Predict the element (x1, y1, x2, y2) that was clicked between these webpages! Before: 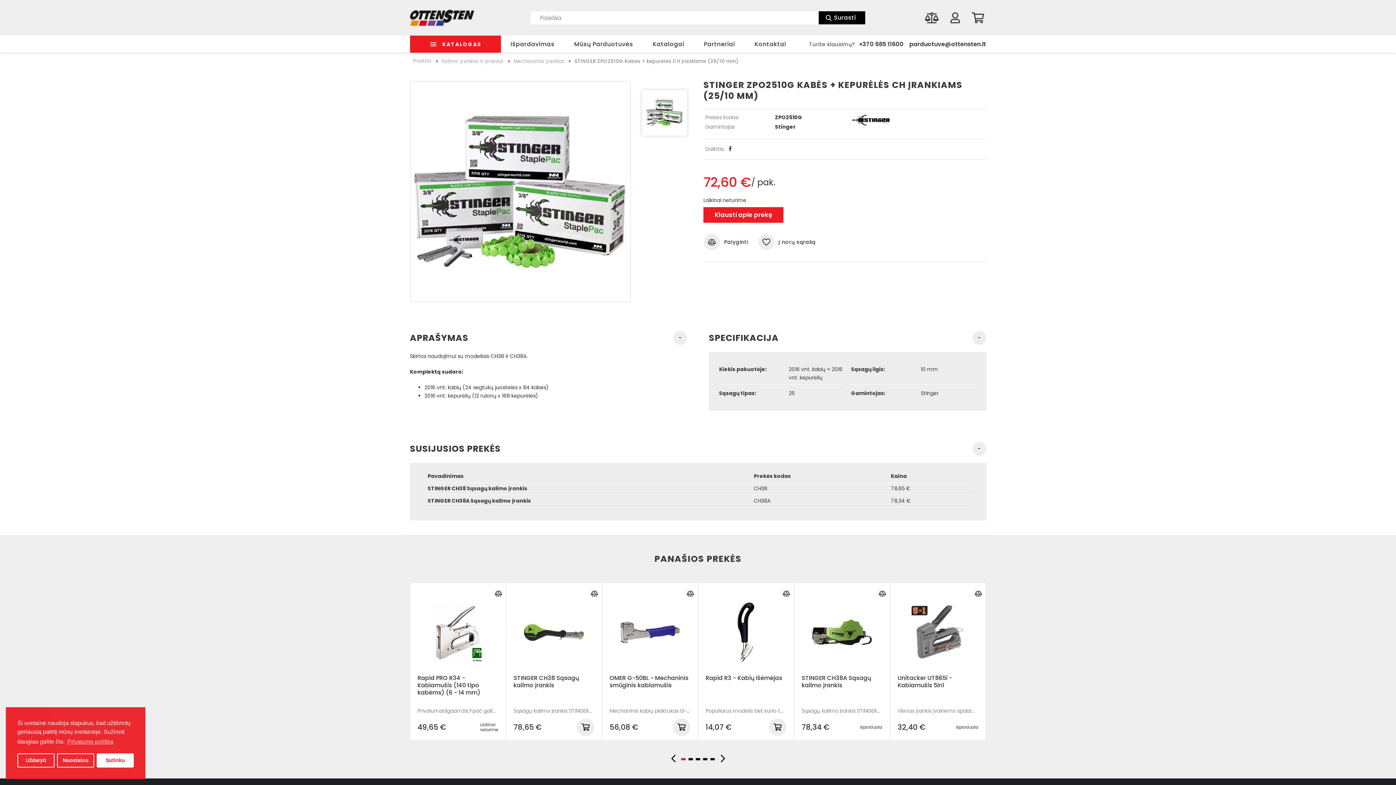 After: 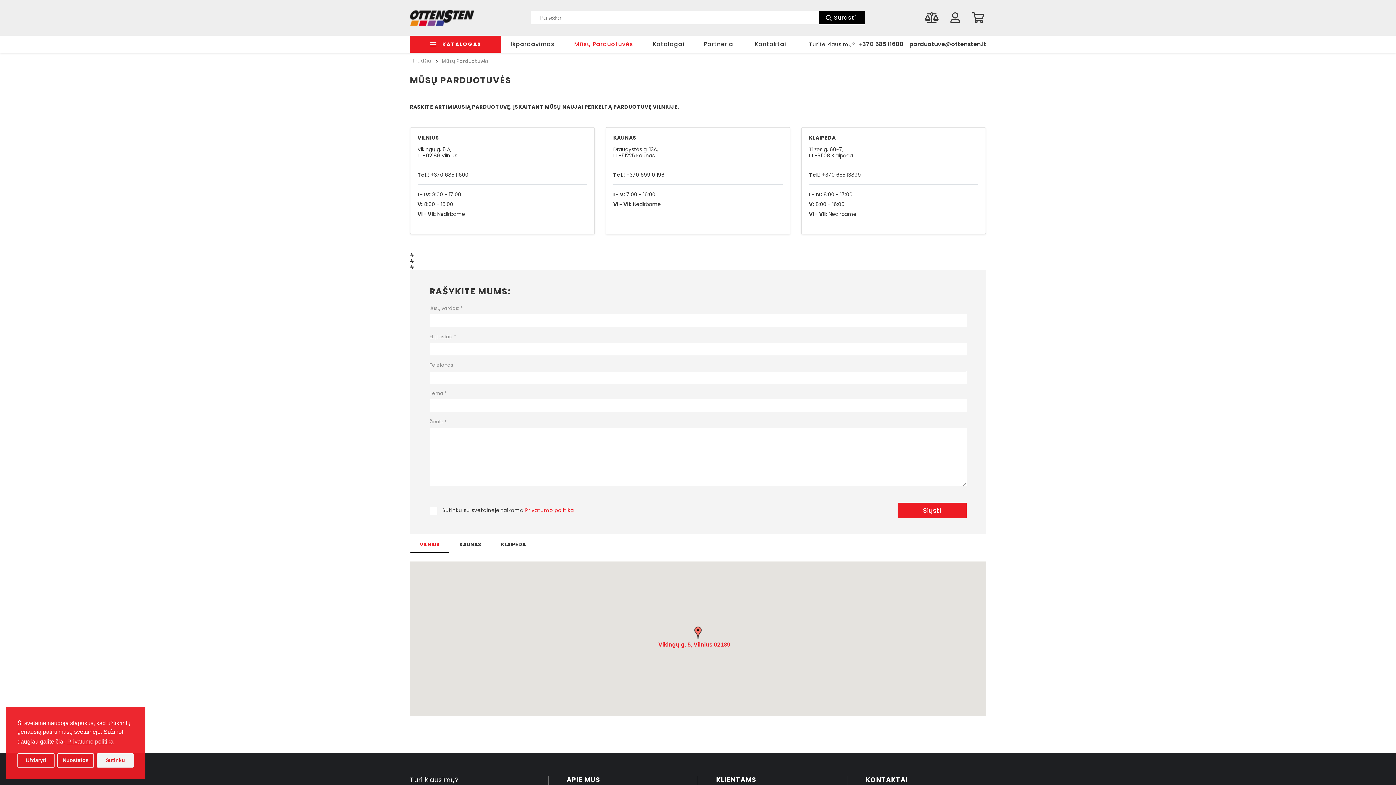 Action: bbox: (564, 36, 643, 51) label: Mūsų Parduotuvės